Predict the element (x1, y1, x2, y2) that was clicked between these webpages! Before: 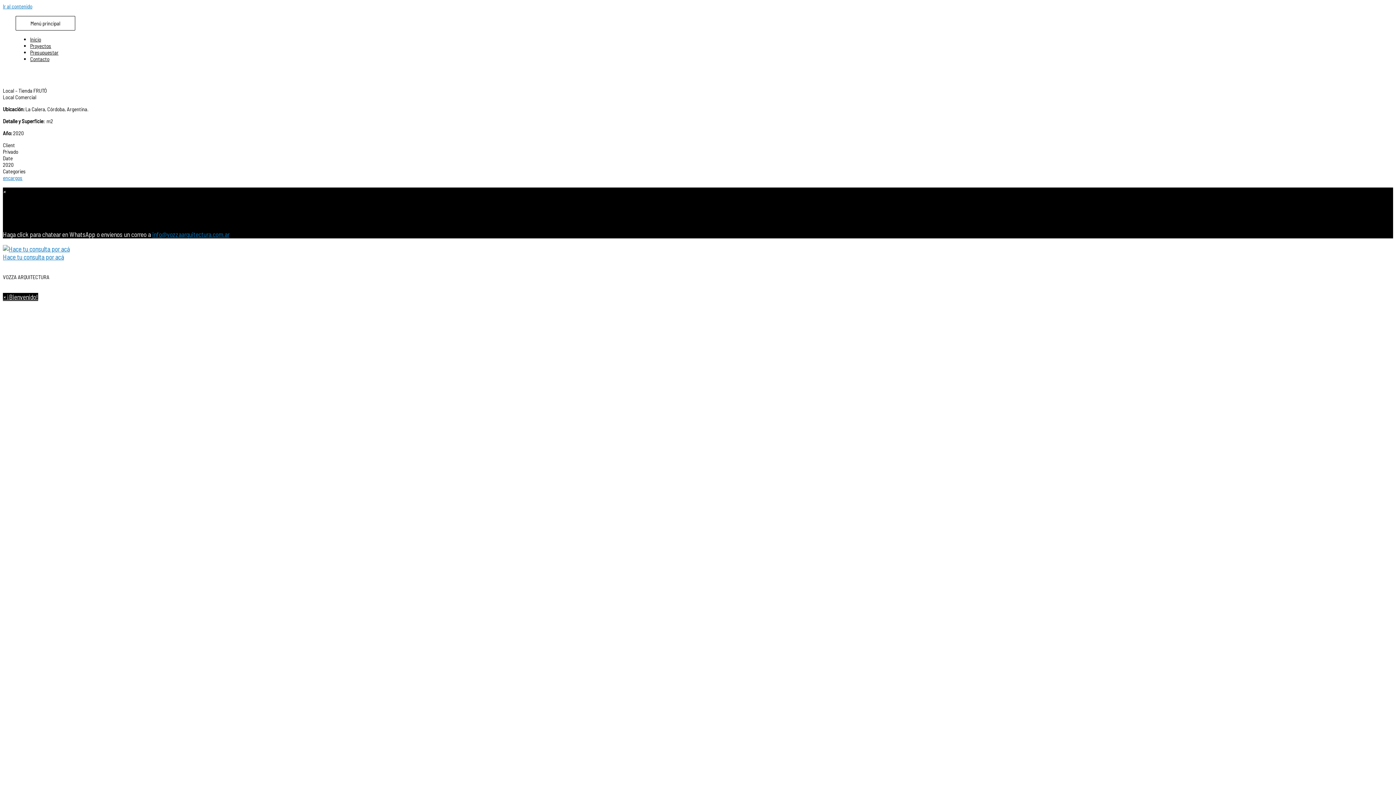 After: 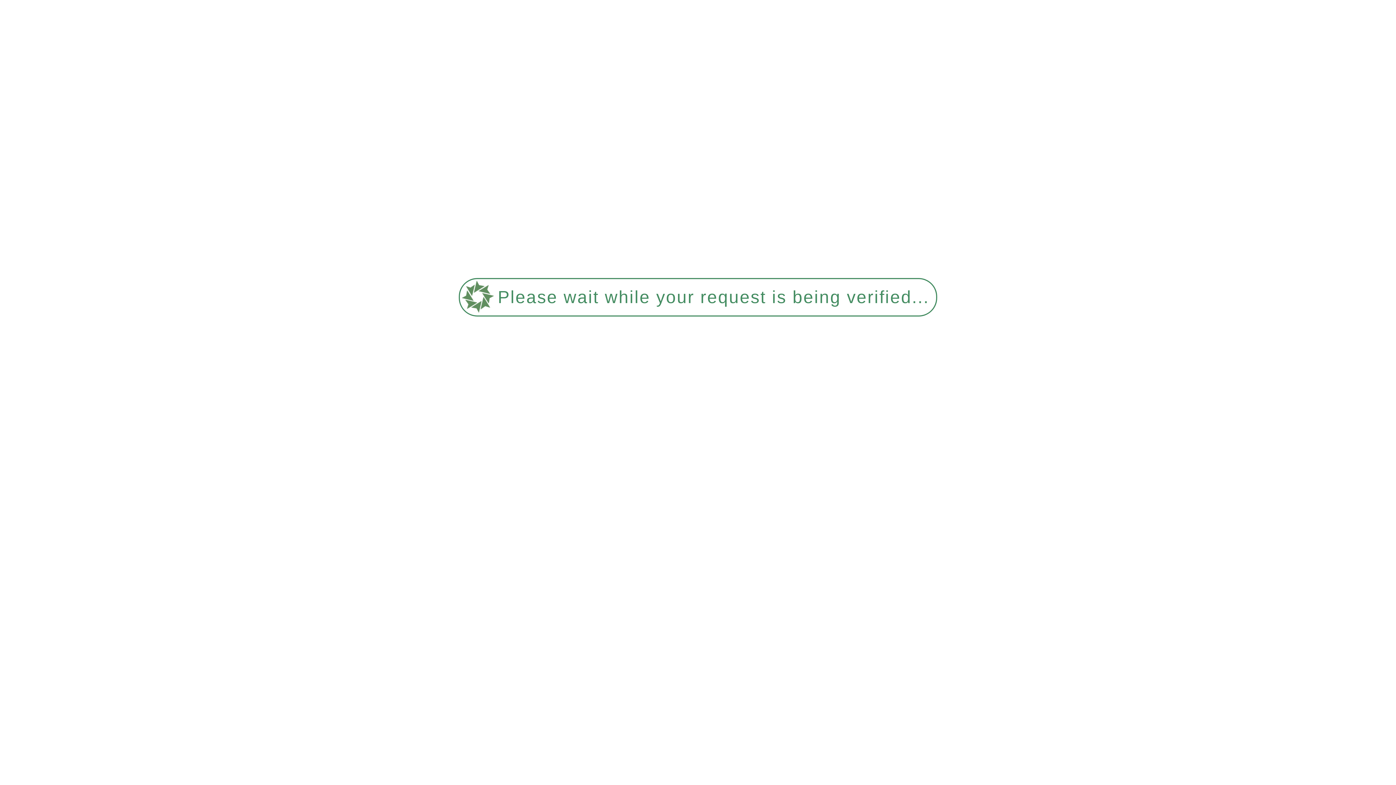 Action: bbox: (30, 36, 41, 42) label: Inicio